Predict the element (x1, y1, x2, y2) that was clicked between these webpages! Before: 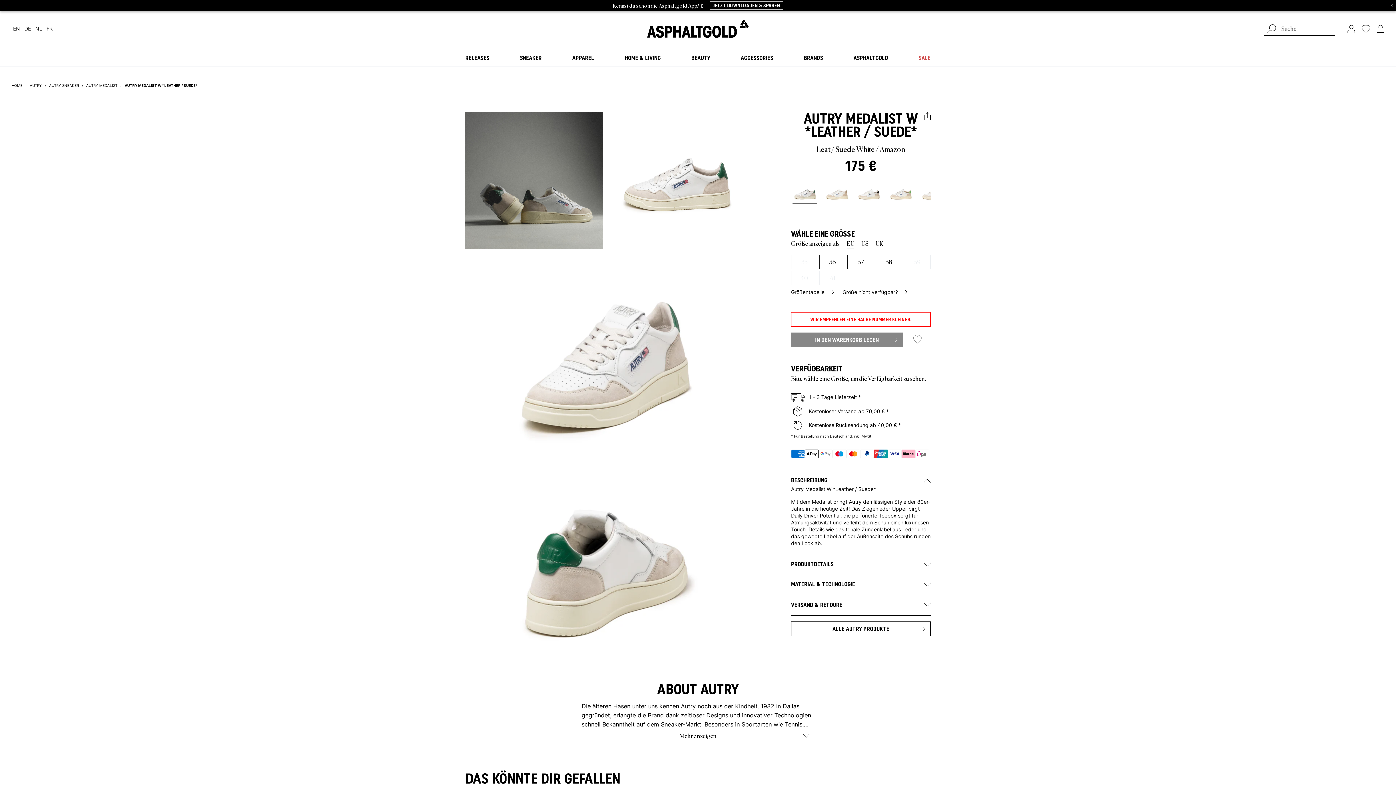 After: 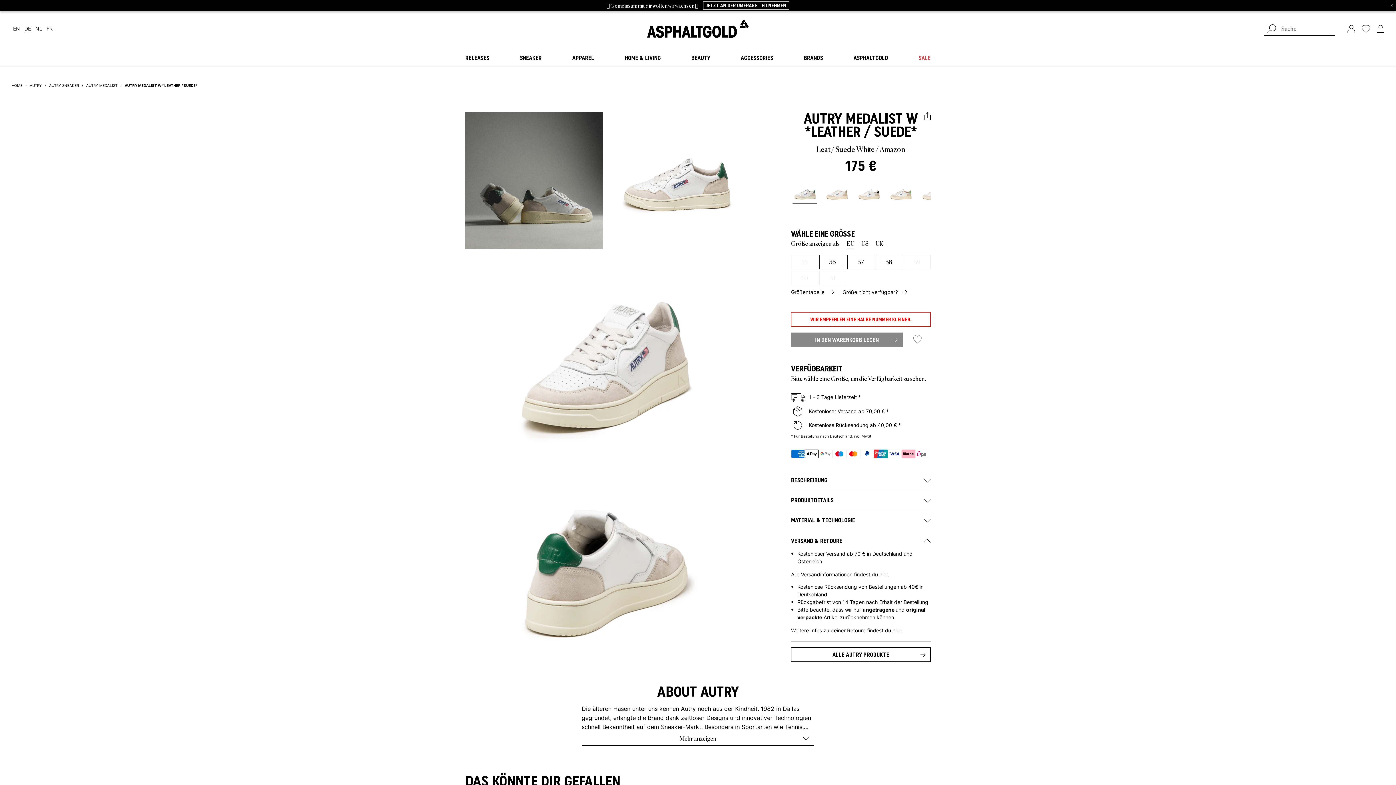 Action: label: VERSAND & RETOURE bbox: (791, 601, 930, 608)